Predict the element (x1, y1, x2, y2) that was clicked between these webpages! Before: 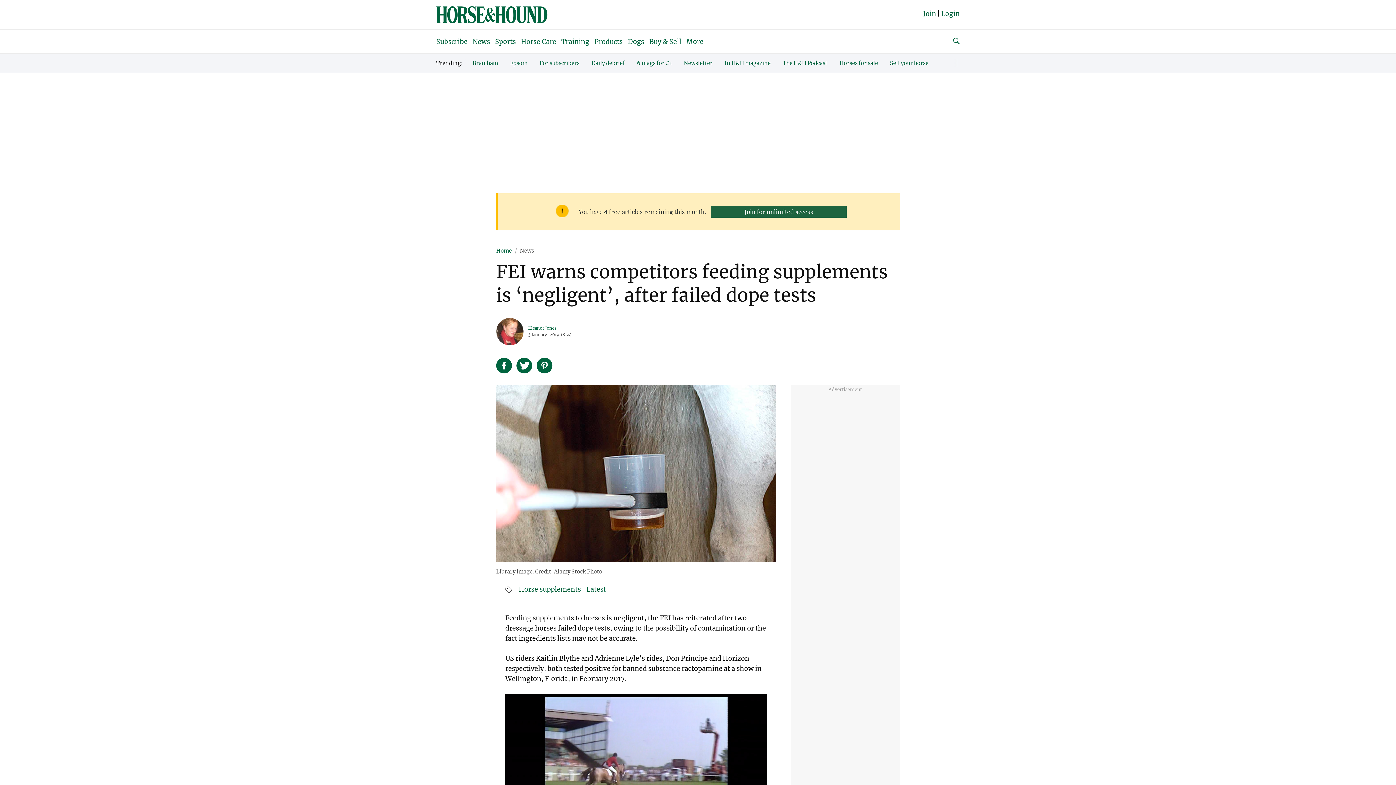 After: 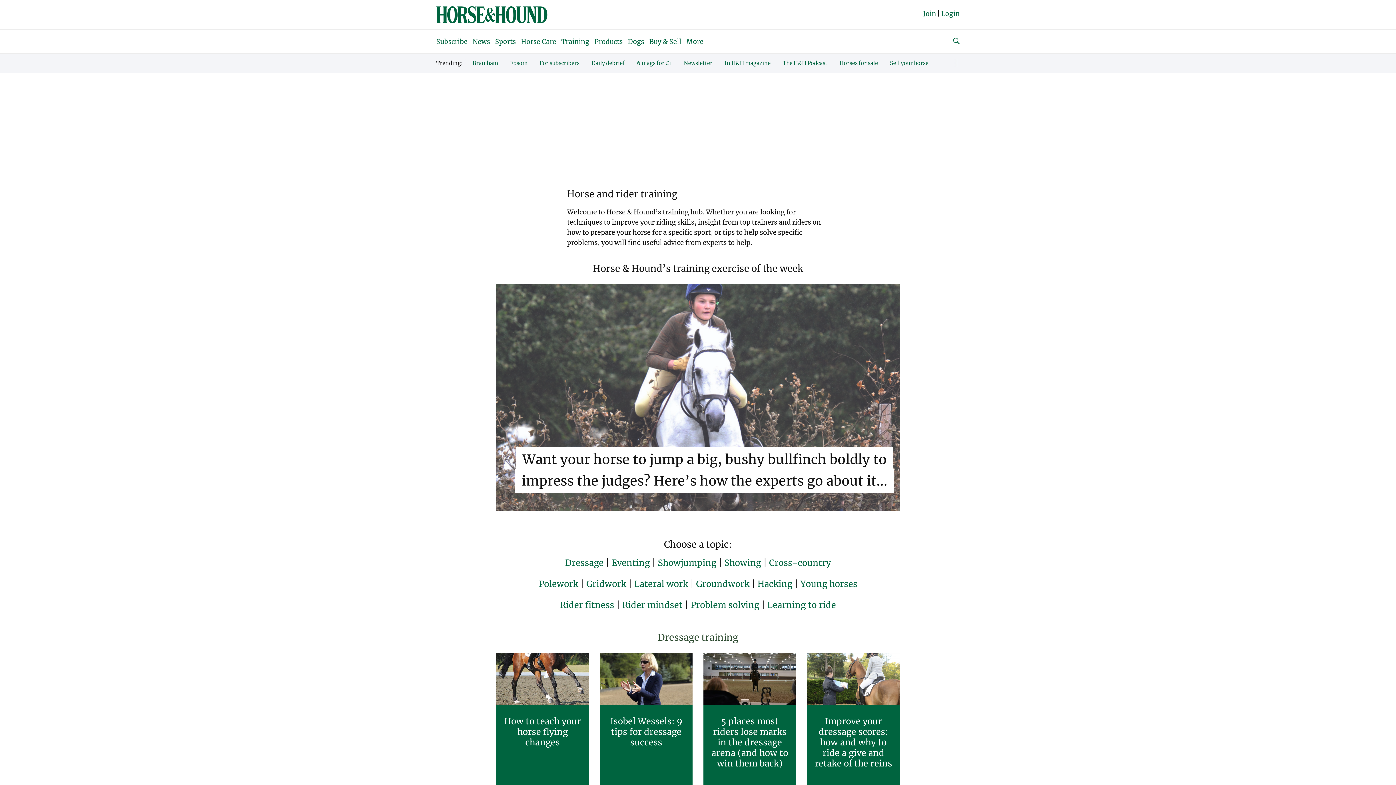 Action: label: Training bbox: (559, 29, 591, 53)